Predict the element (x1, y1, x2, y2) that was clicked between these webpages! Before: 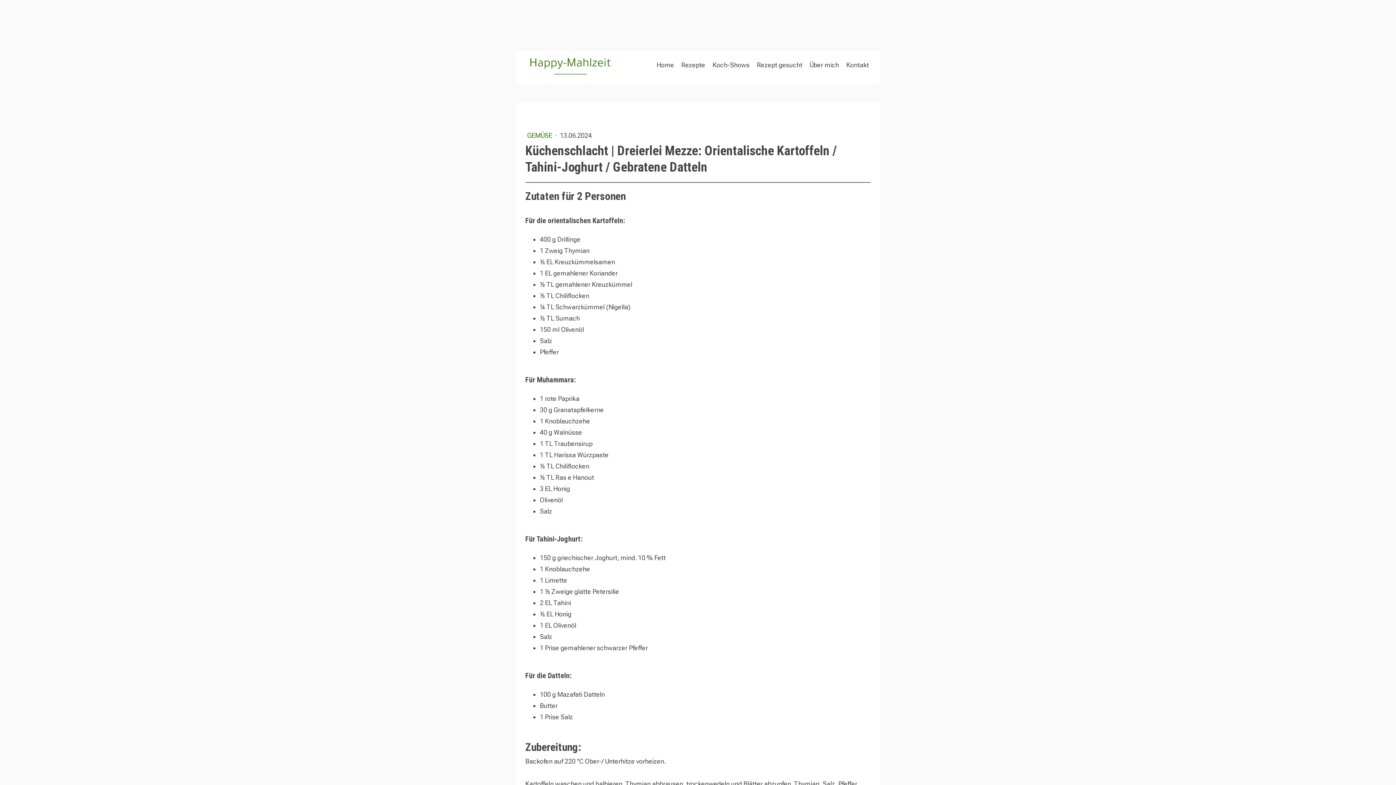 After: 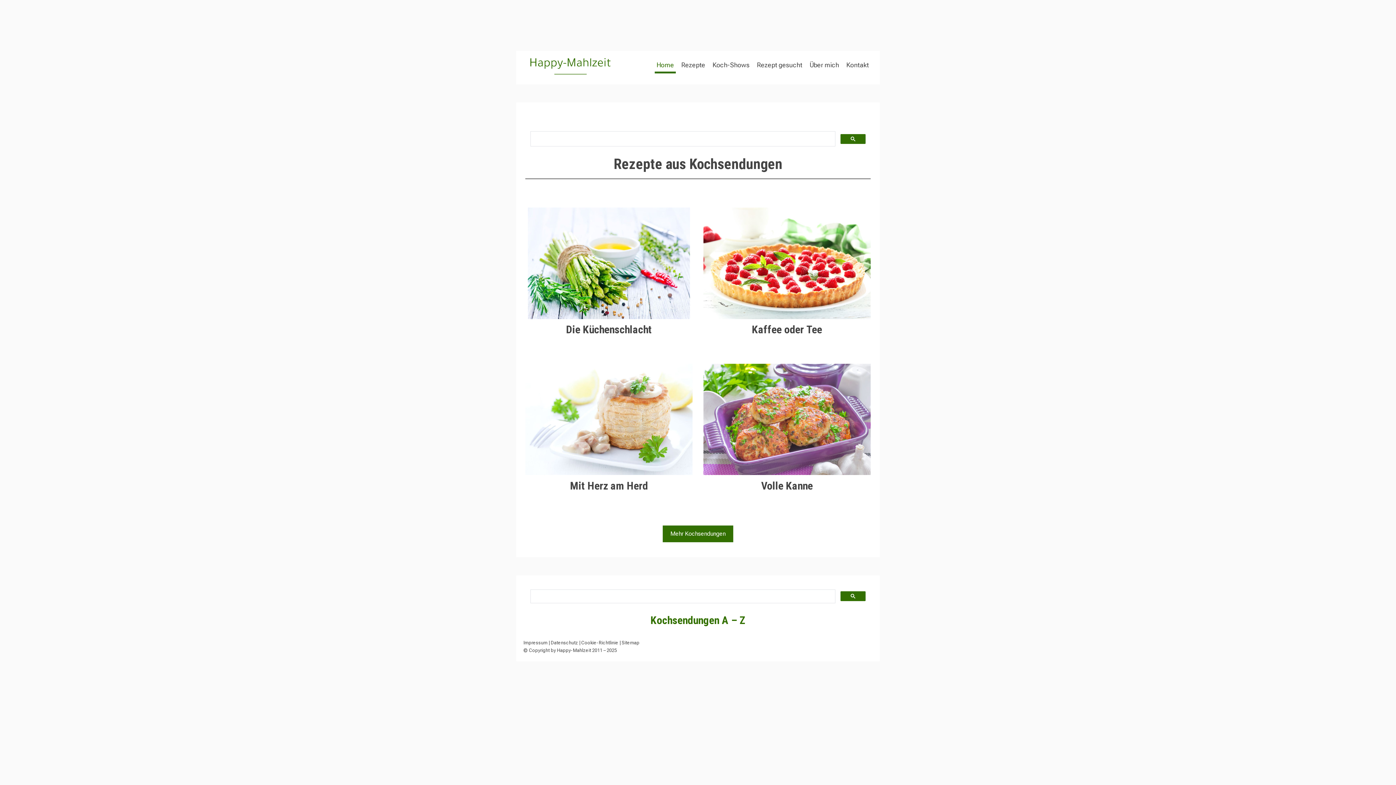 Action: bbox: (530, 59, 611, 67)